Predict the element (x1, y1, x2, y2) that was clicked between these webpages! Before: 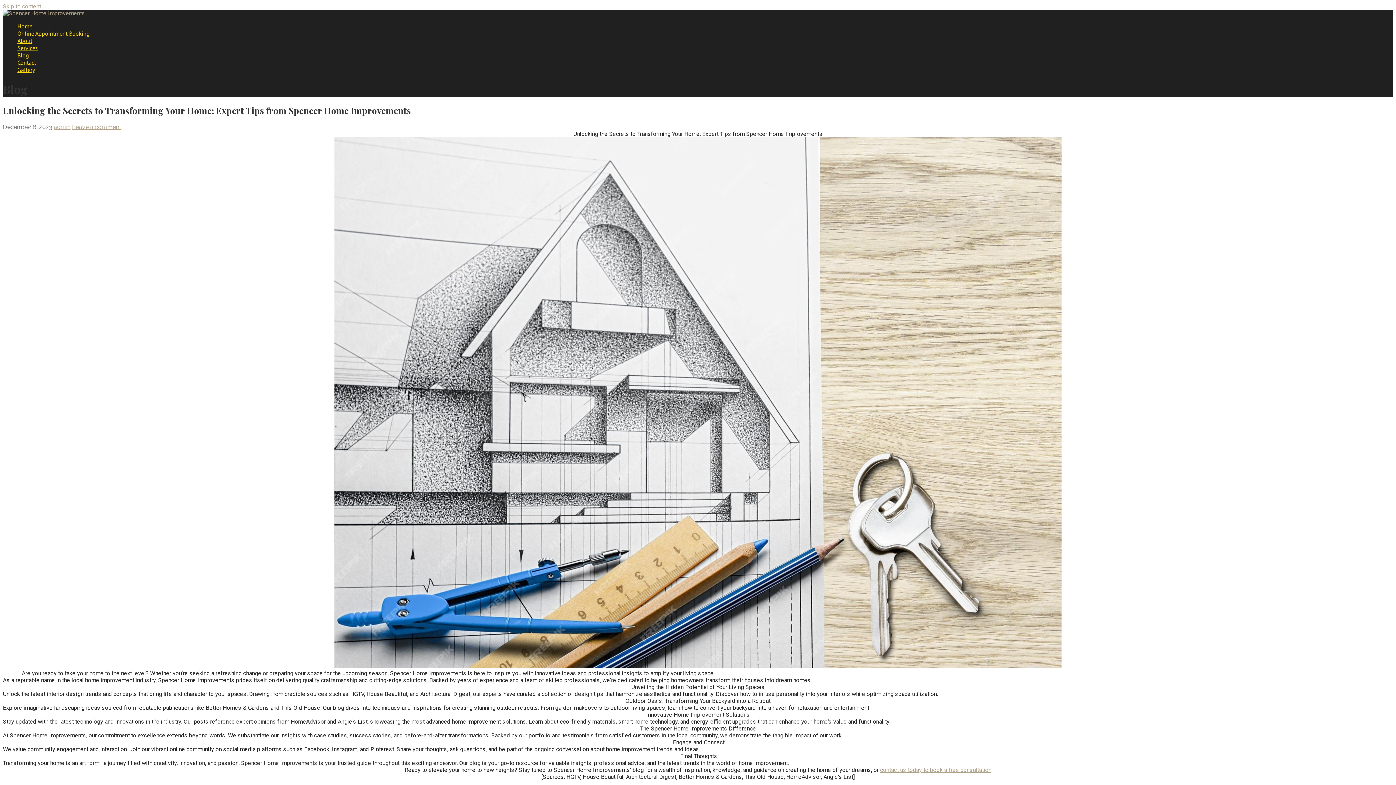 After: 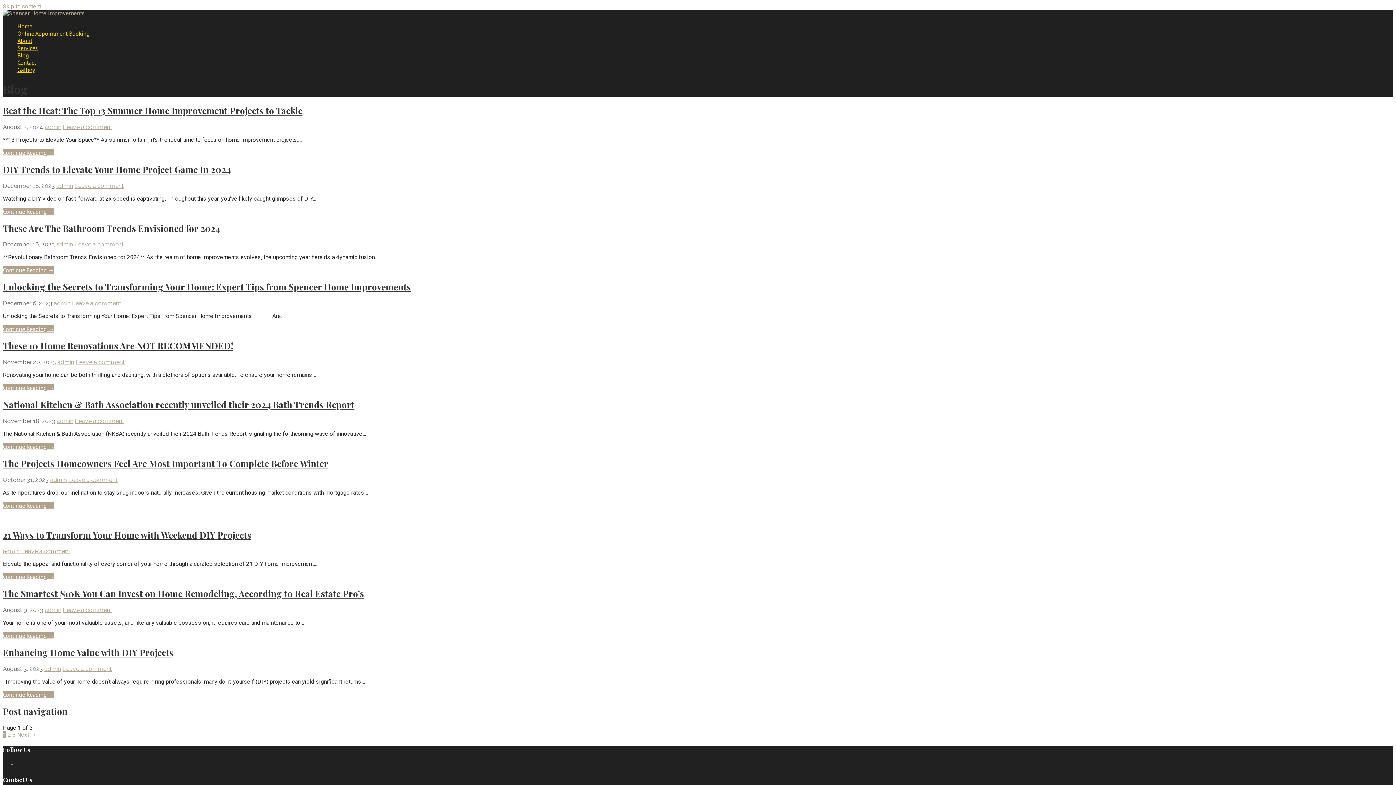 Action: label: Blog bbox: (17, 51, 29, 58)